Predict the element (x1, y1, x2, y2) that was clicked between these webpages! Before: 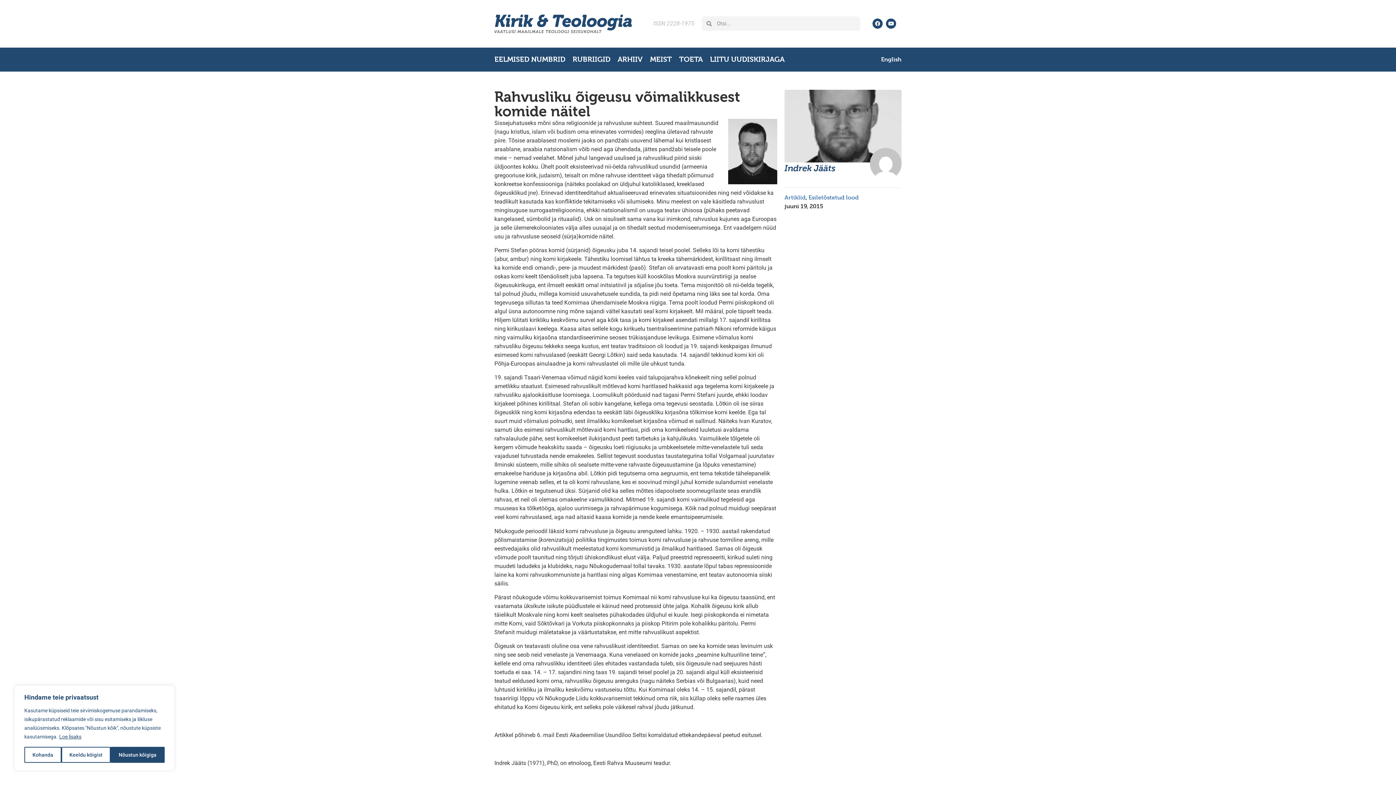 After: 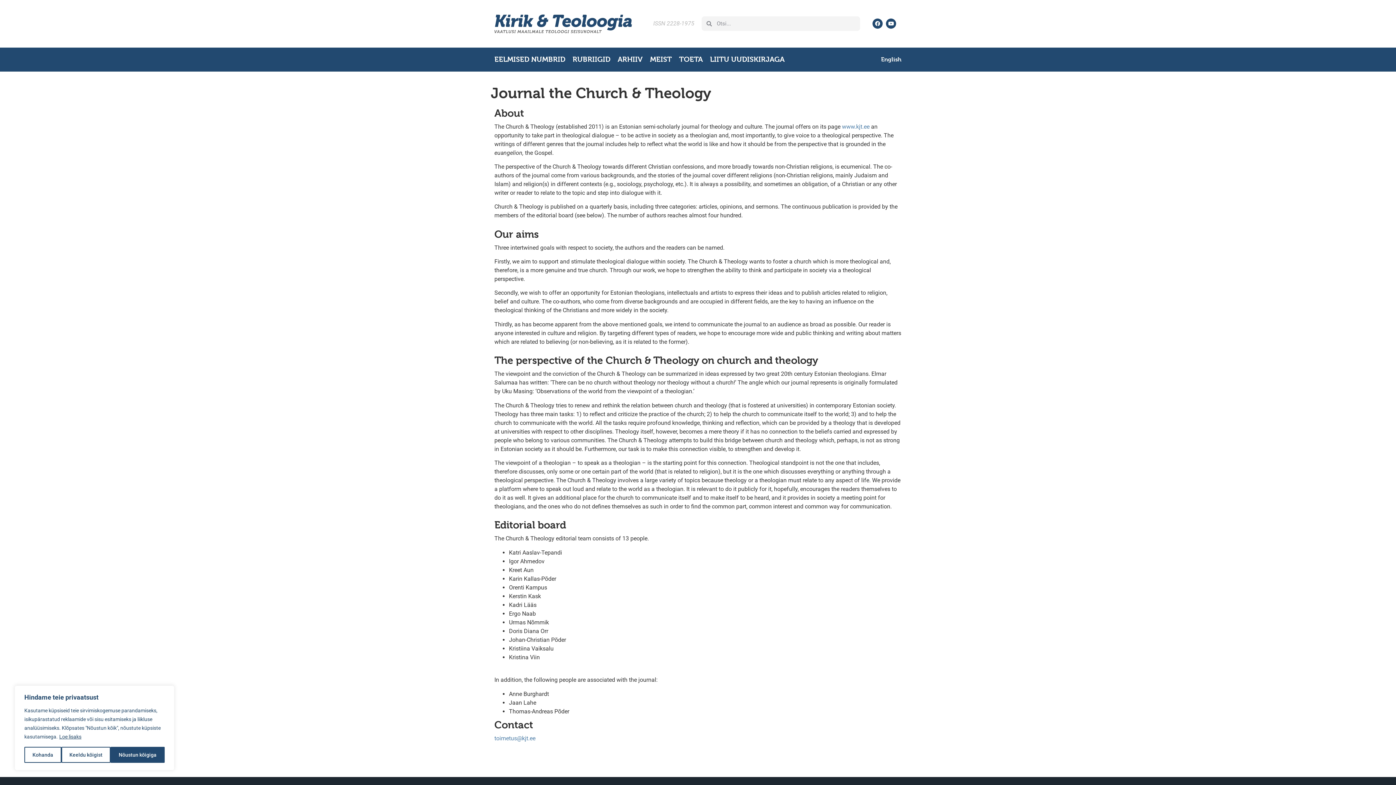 Action: bbox: (881, 55, 901, 62) label: English